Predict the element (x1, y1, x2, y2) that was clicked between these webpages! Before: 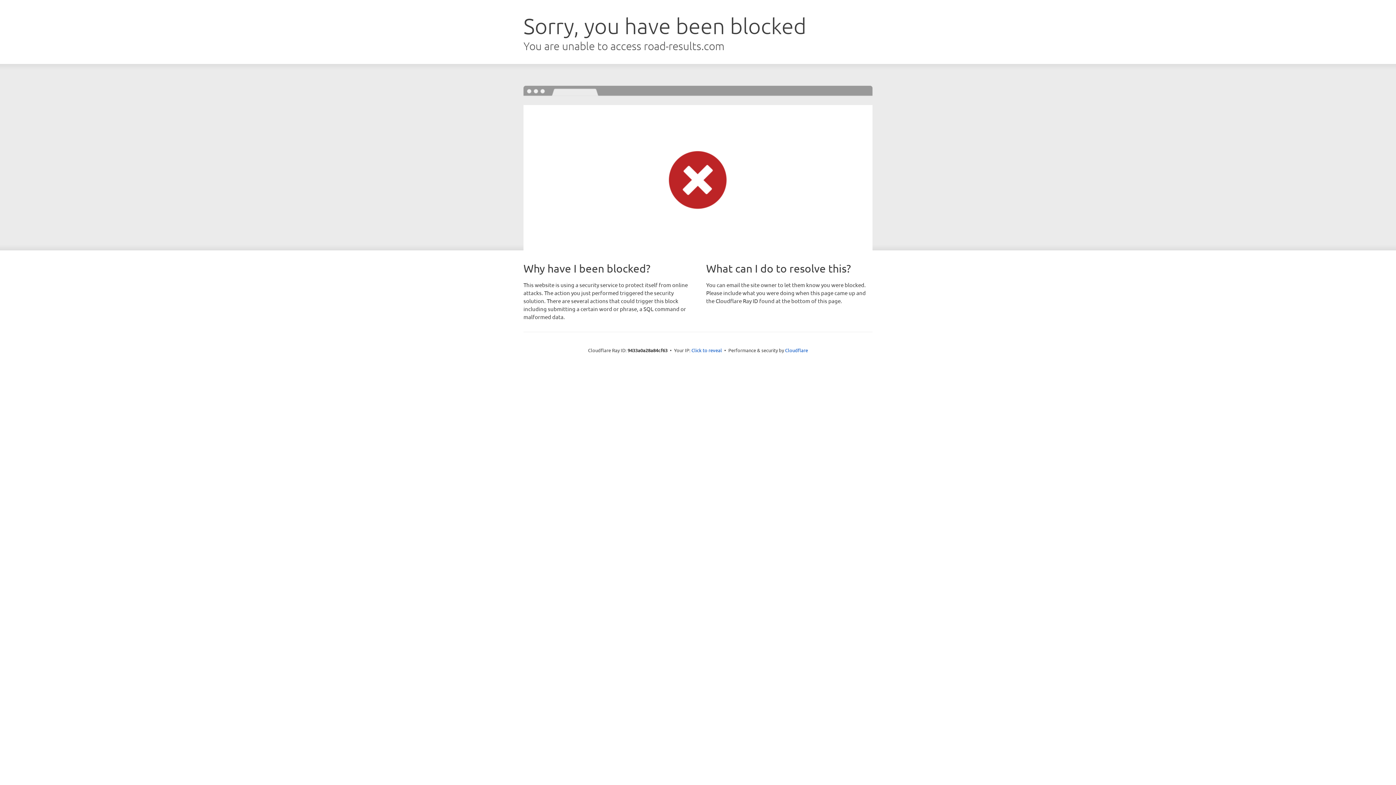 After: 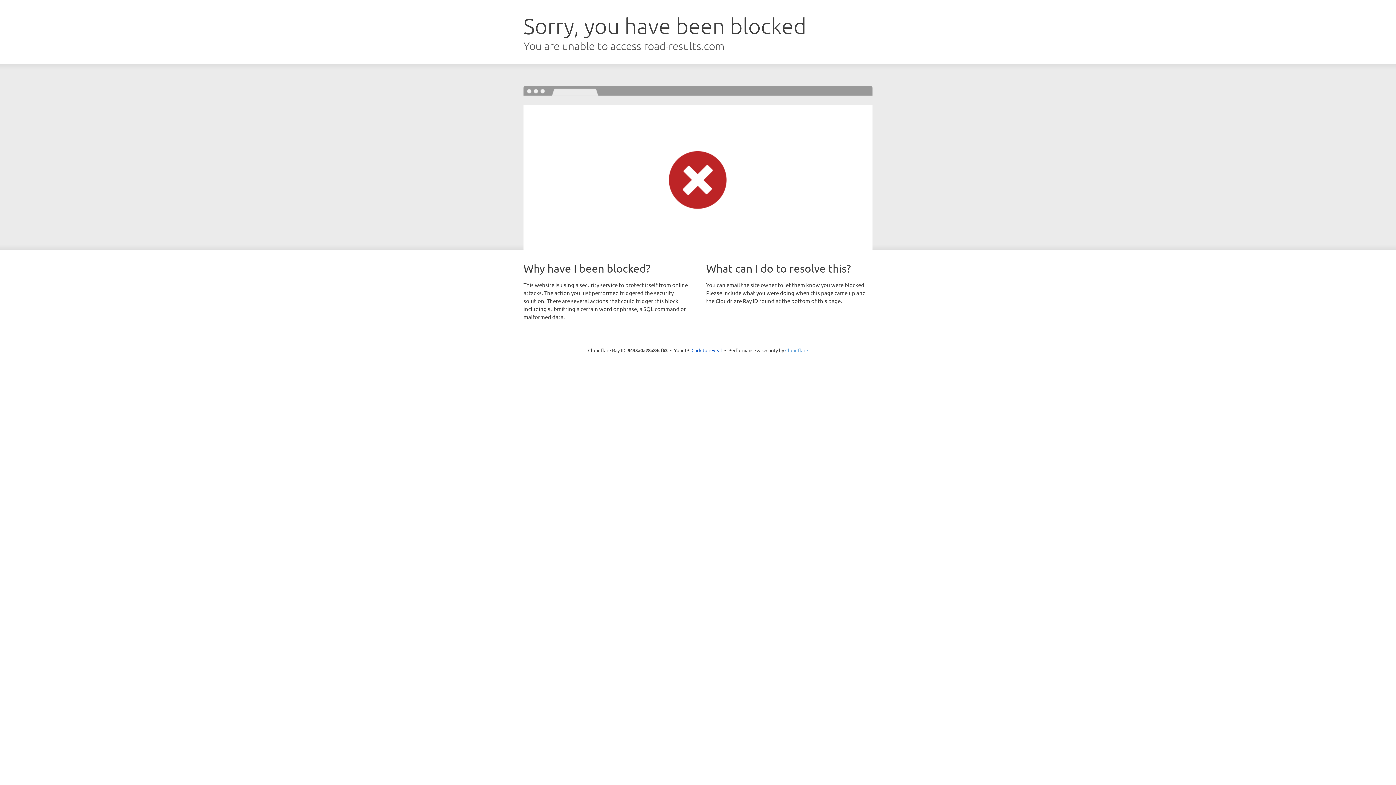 Action: bbox: (785, 347, 808, 353) label: Cloudflare